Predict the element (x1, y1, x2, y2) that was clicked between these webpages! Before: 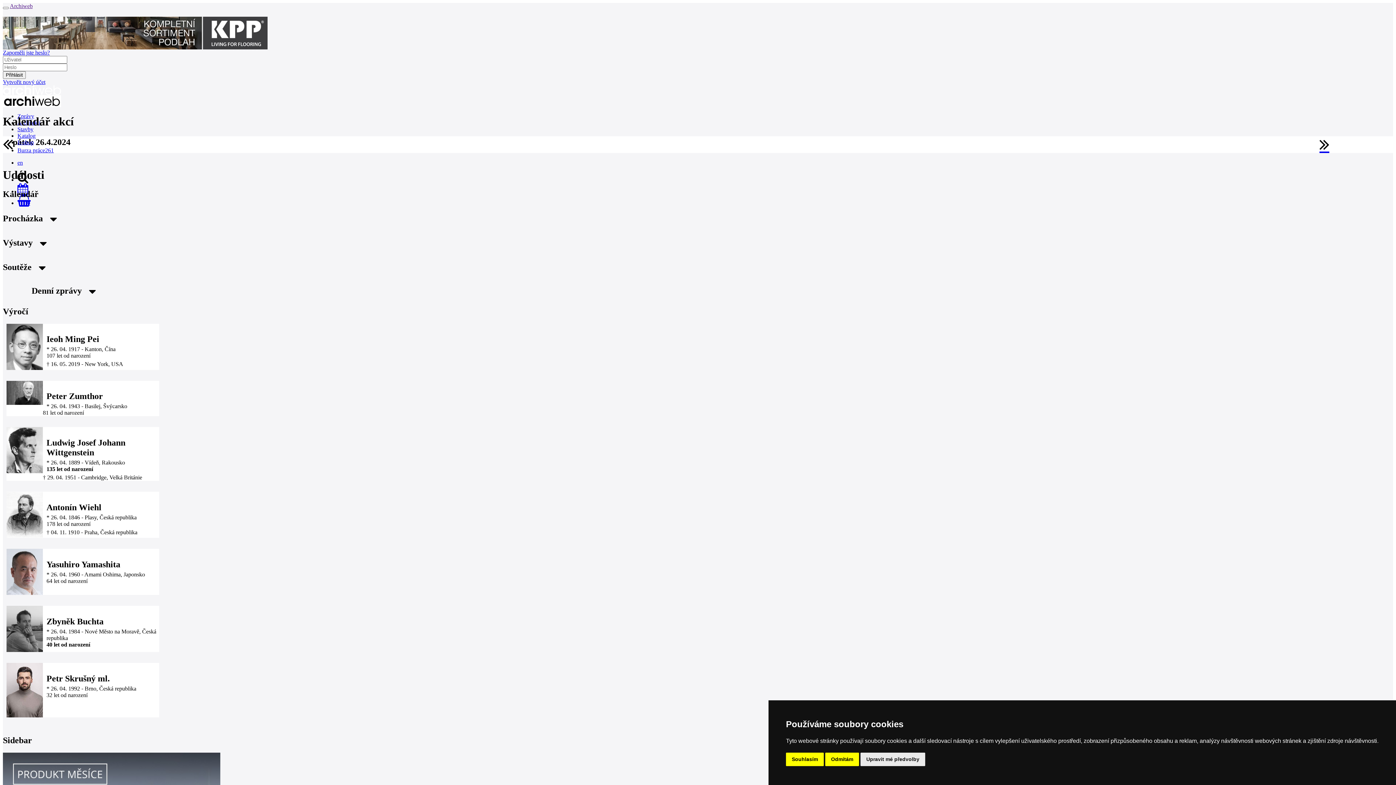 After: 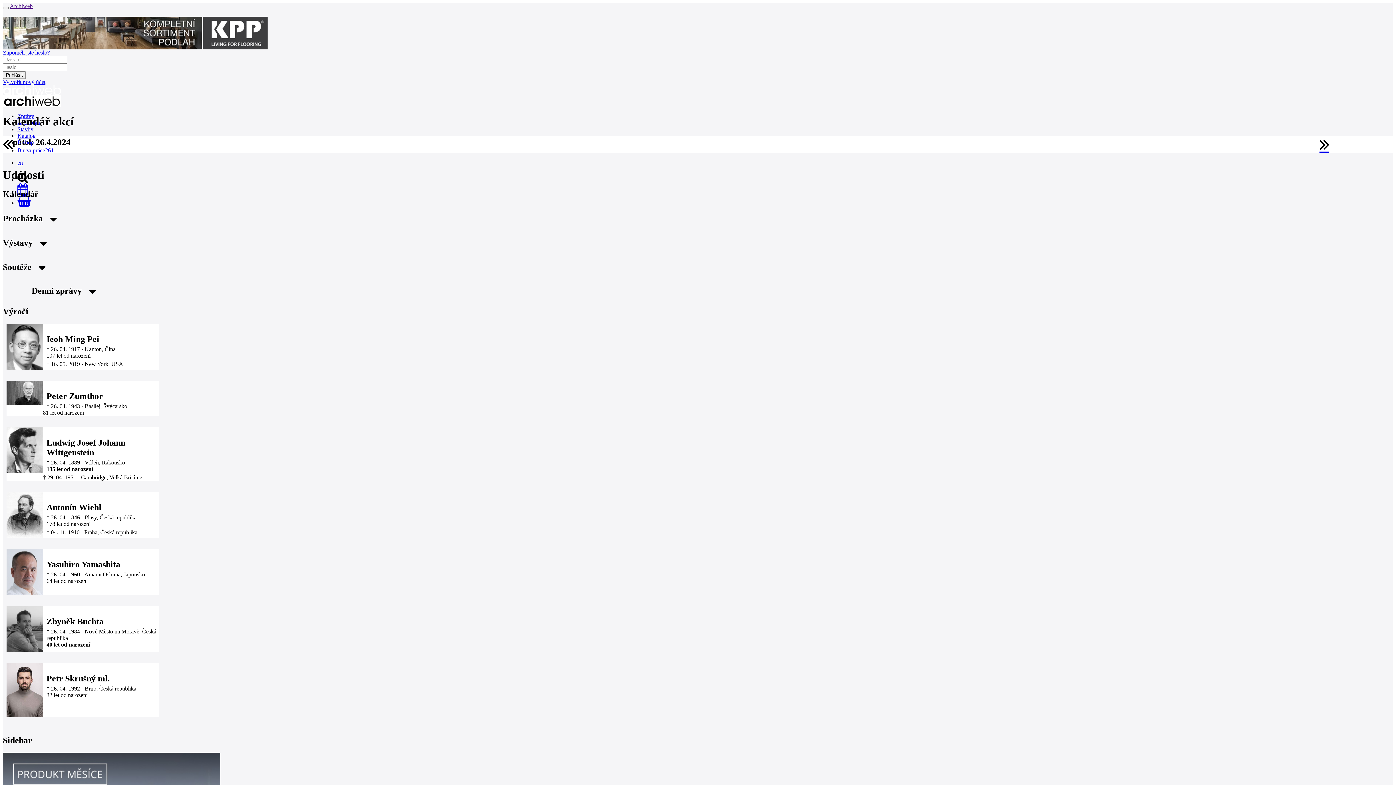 Action: label: Odmítám bbox: (825, 753, 859, 766)